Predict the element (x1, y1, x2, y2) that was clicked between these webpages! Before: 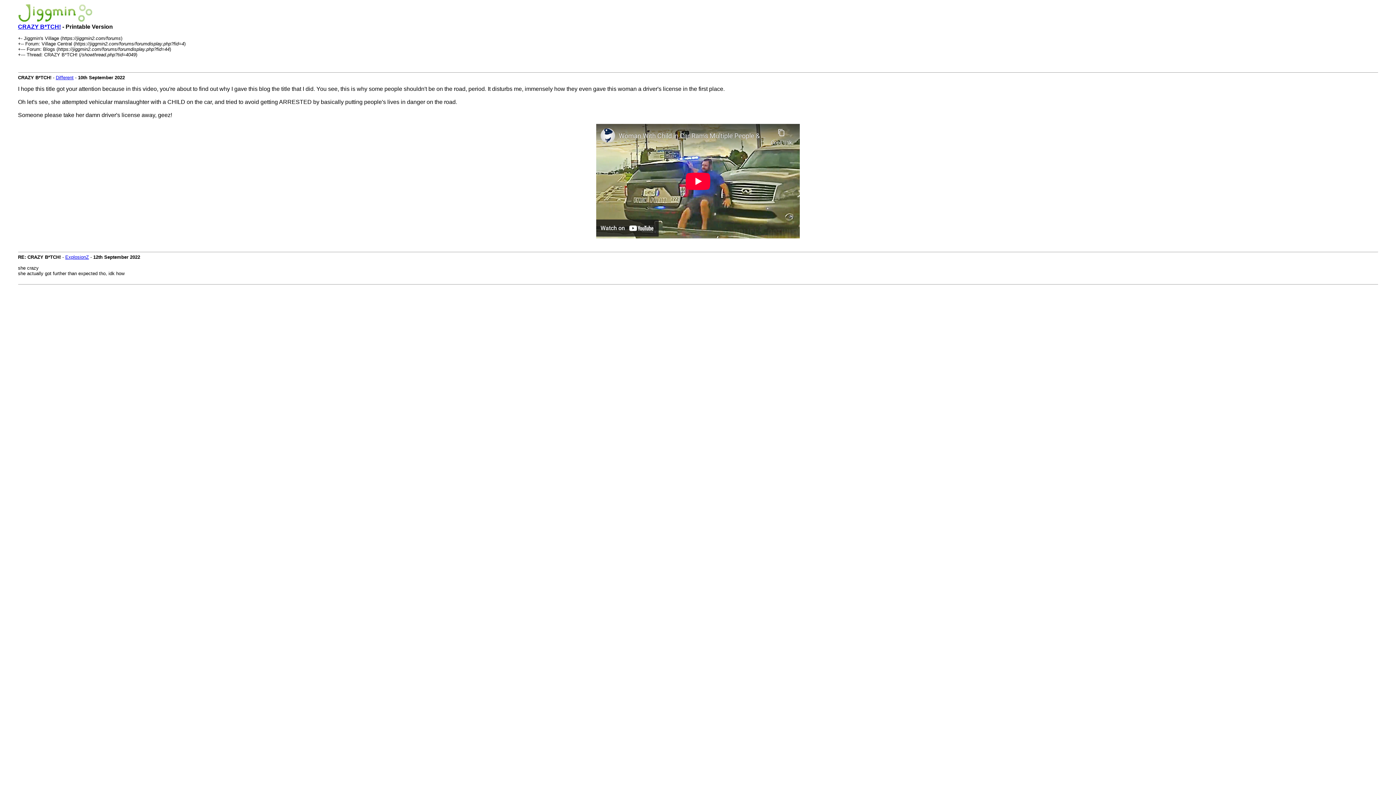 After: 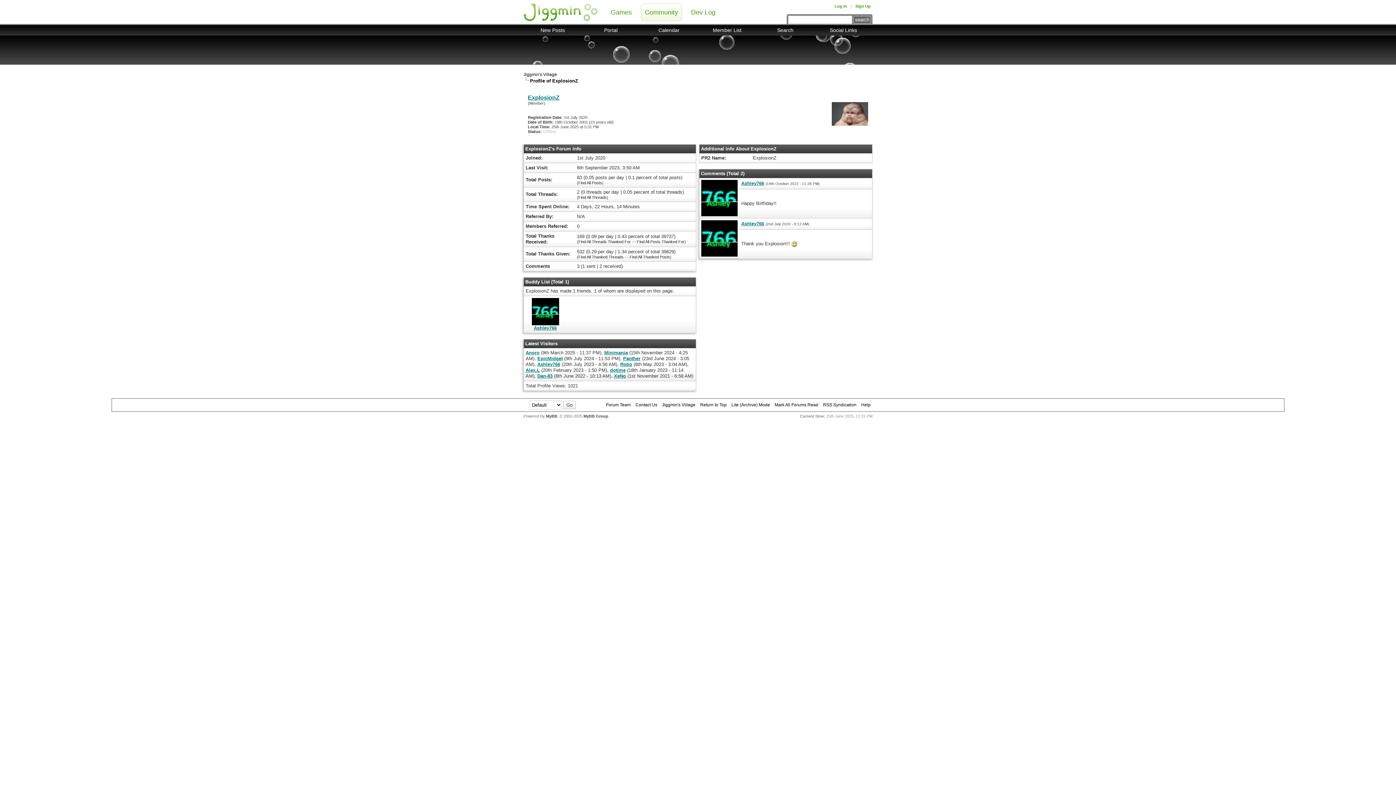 Action: bbox: (65, 254, 88, 260) label: ExplosionZ